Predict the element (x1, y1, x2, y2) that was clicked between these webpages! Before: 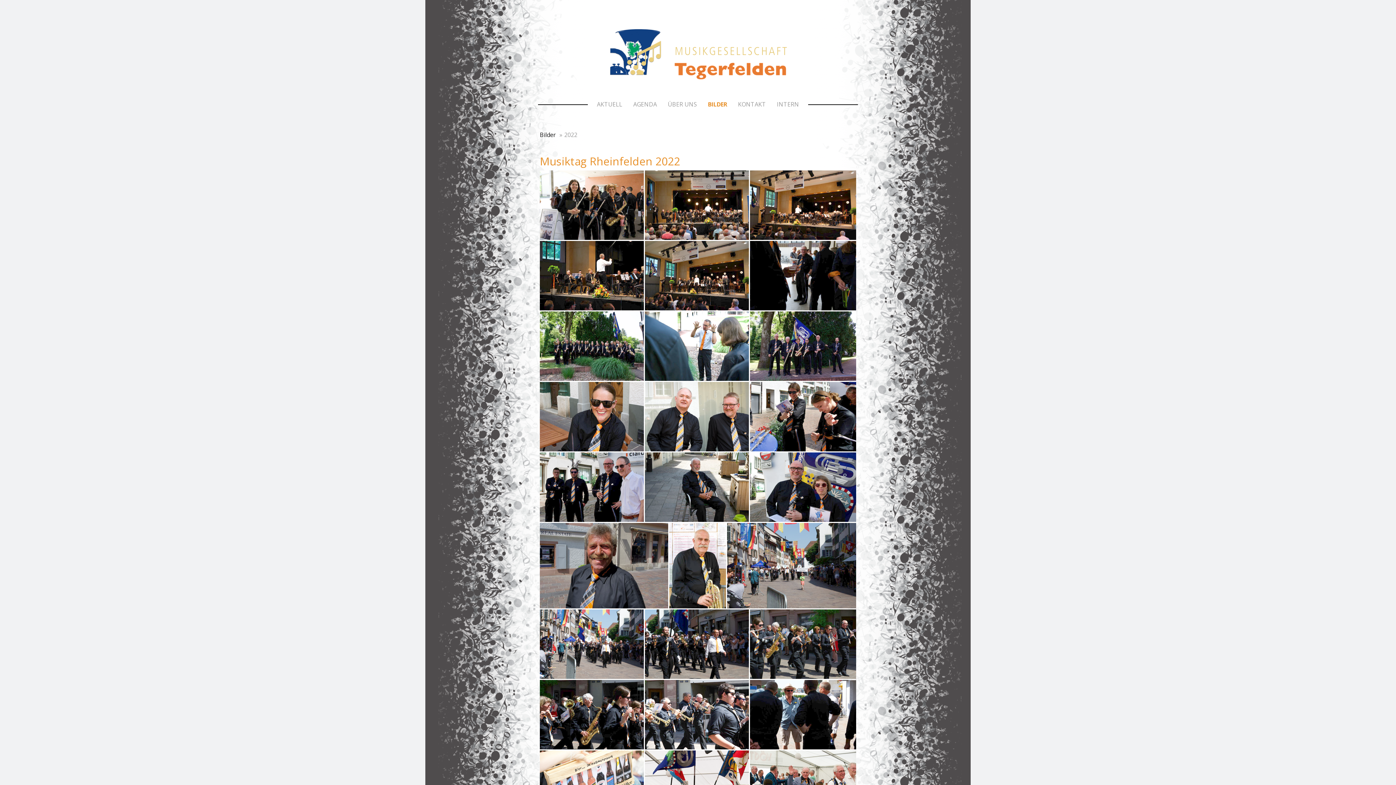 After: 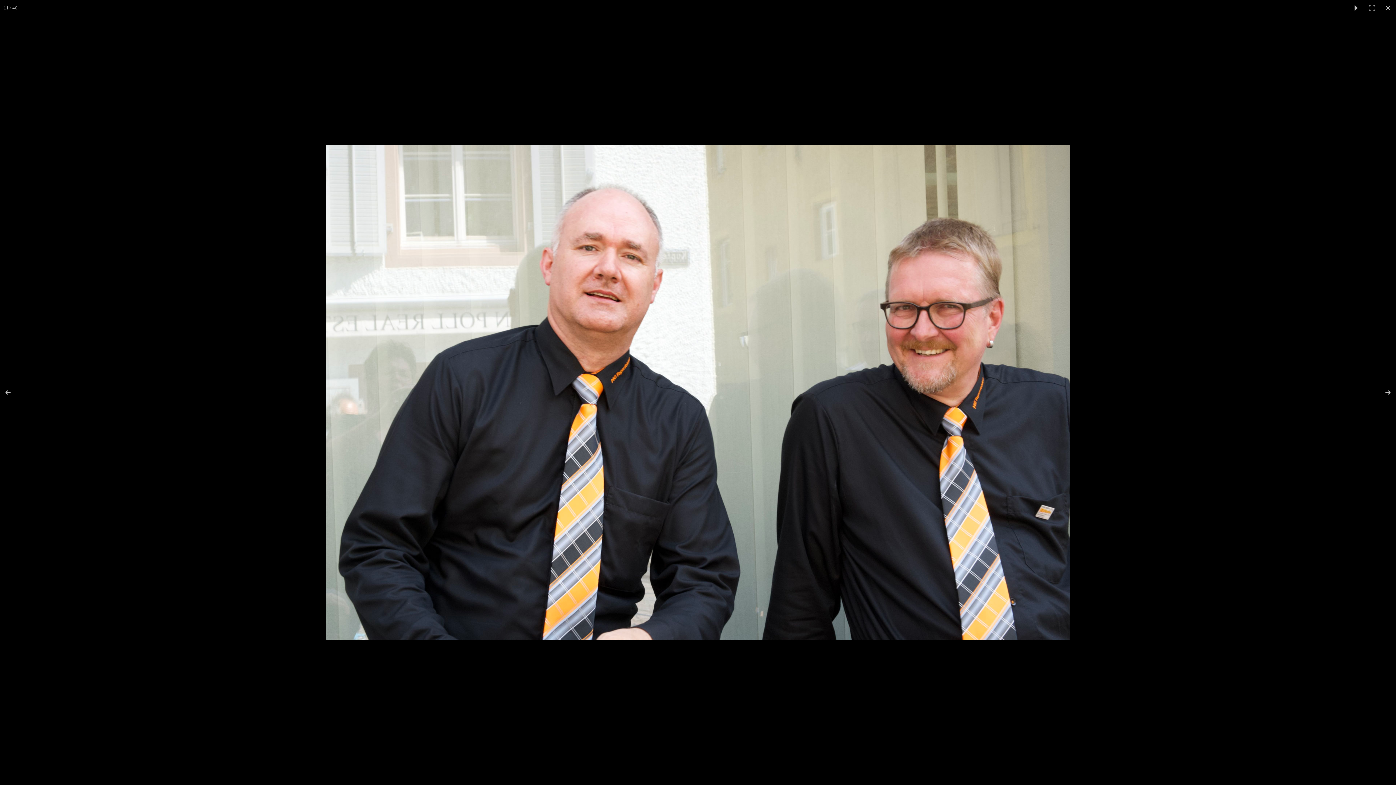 Action: bbox: (645, 382, 750, 451)